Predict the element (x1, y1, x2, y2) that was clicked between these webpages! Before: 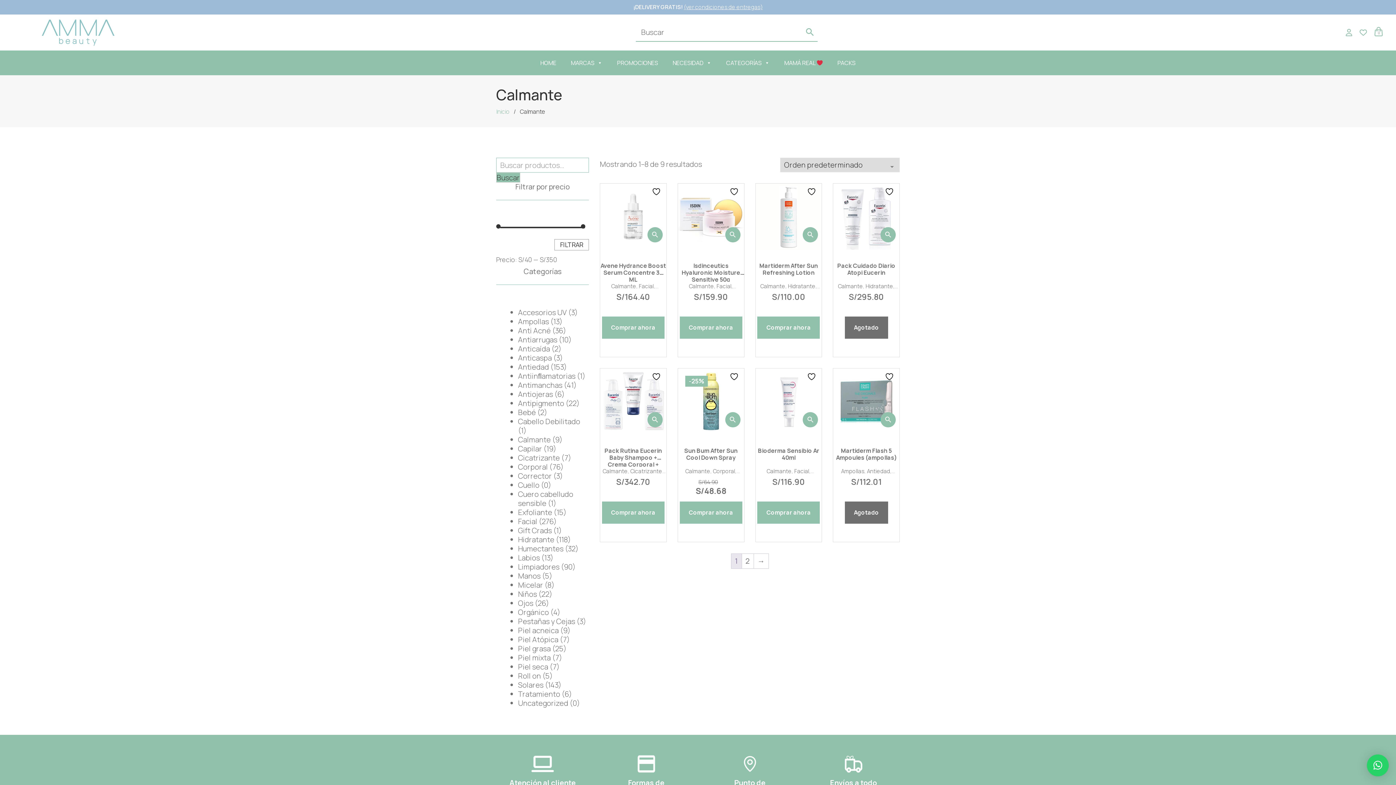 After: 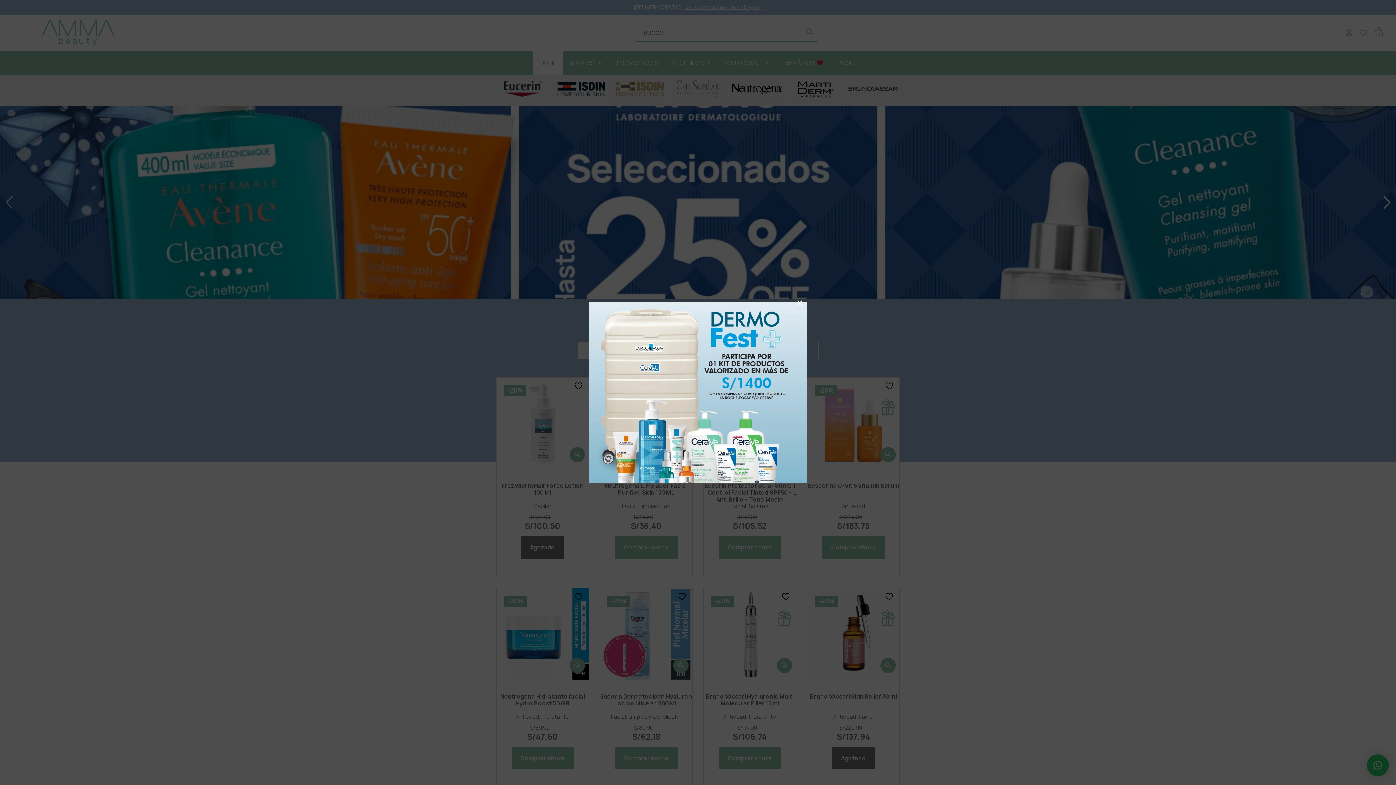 Action: label: Inicio bbox: (496, 107, 509, 115)